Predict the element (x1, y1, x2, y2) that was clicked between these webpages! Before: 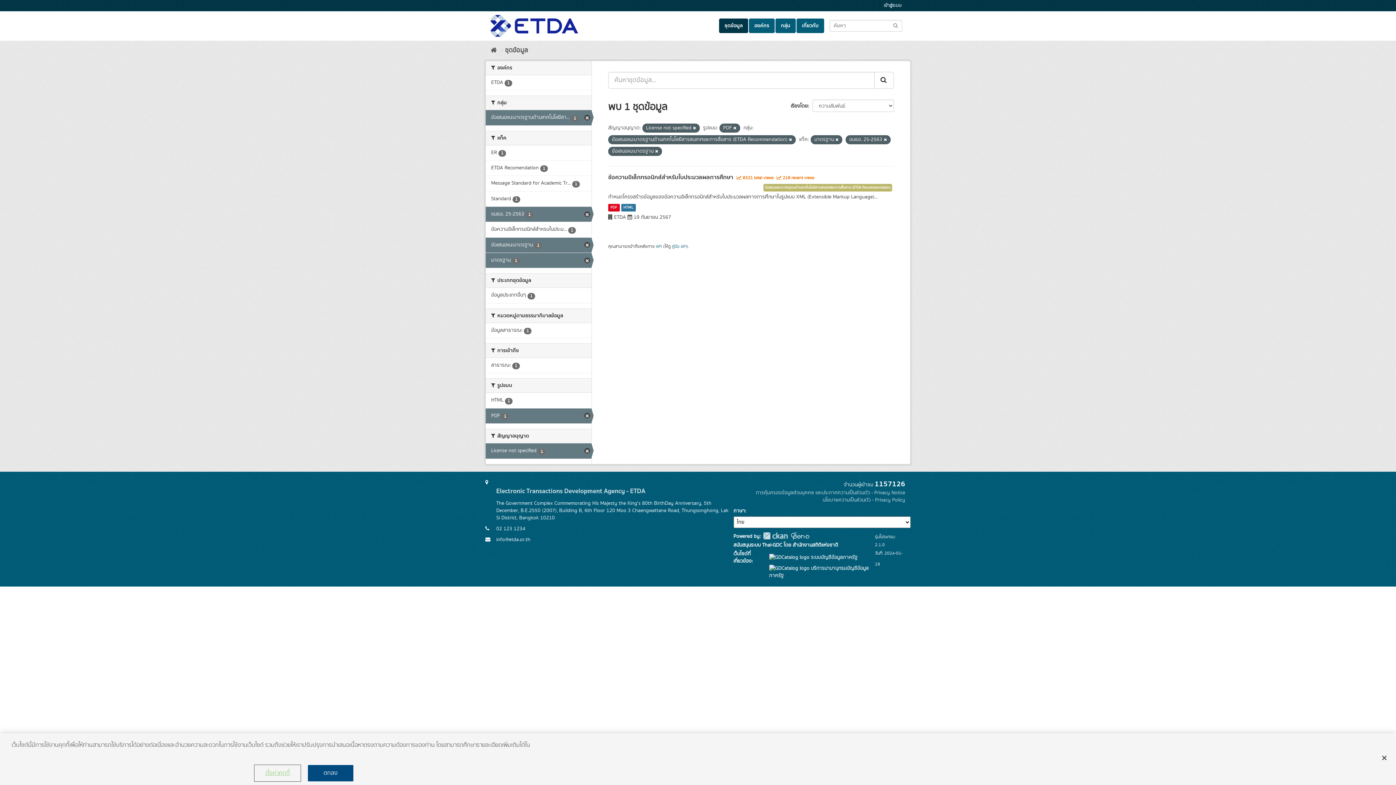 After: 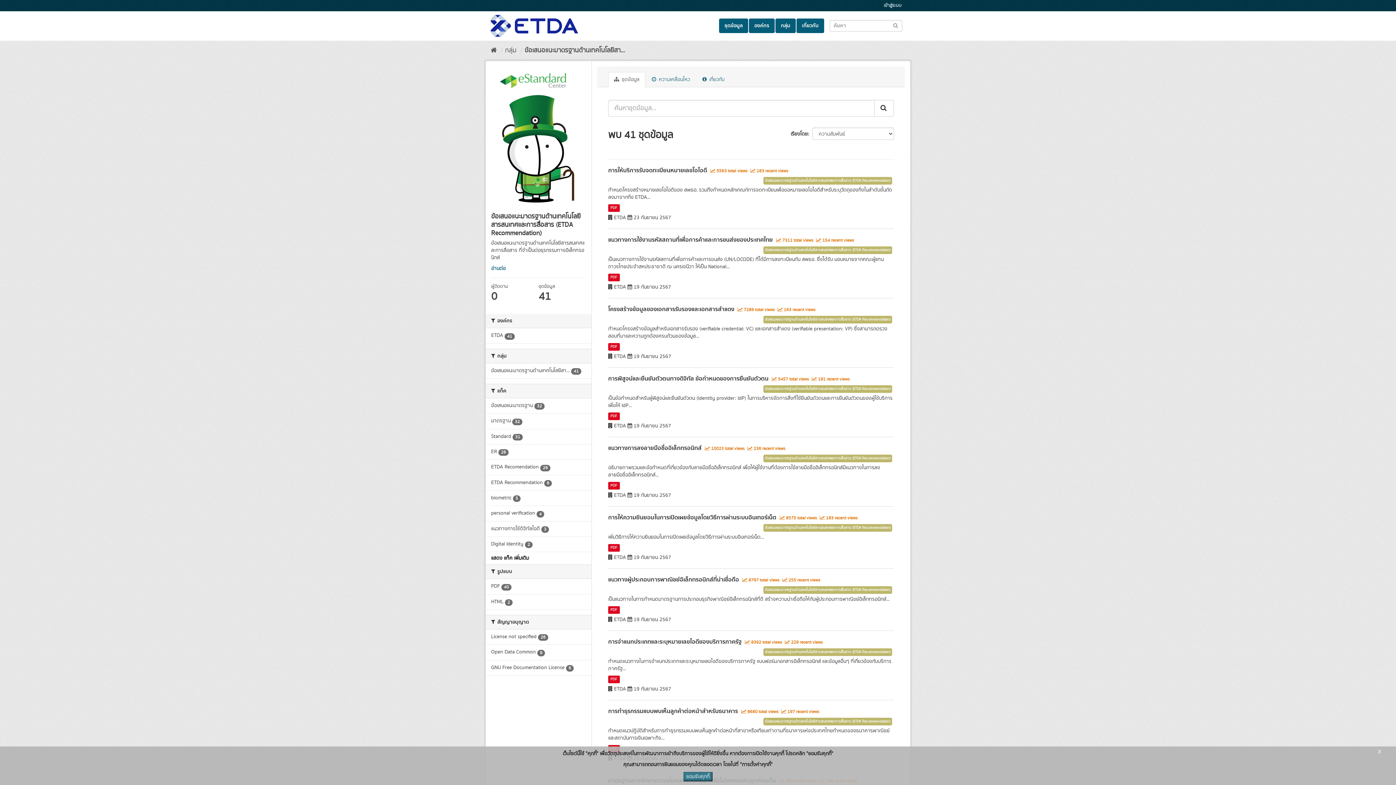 Action: label: ข้อเสนอแนะมาตรฐานด้านเทคโนโลยีสารสนเทศและการสื่อสาร (ETDA Recommendation) bbox: (763, 184, 892, 191)